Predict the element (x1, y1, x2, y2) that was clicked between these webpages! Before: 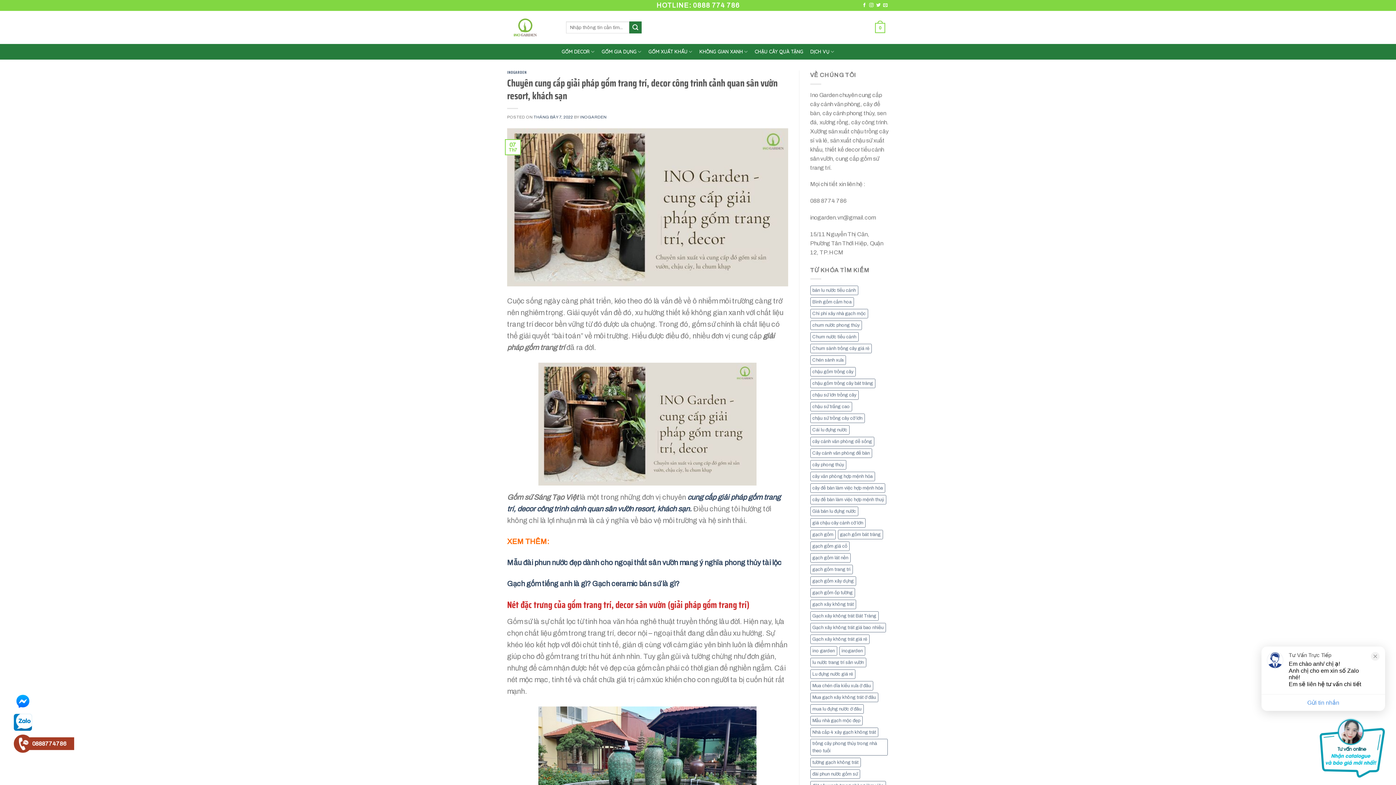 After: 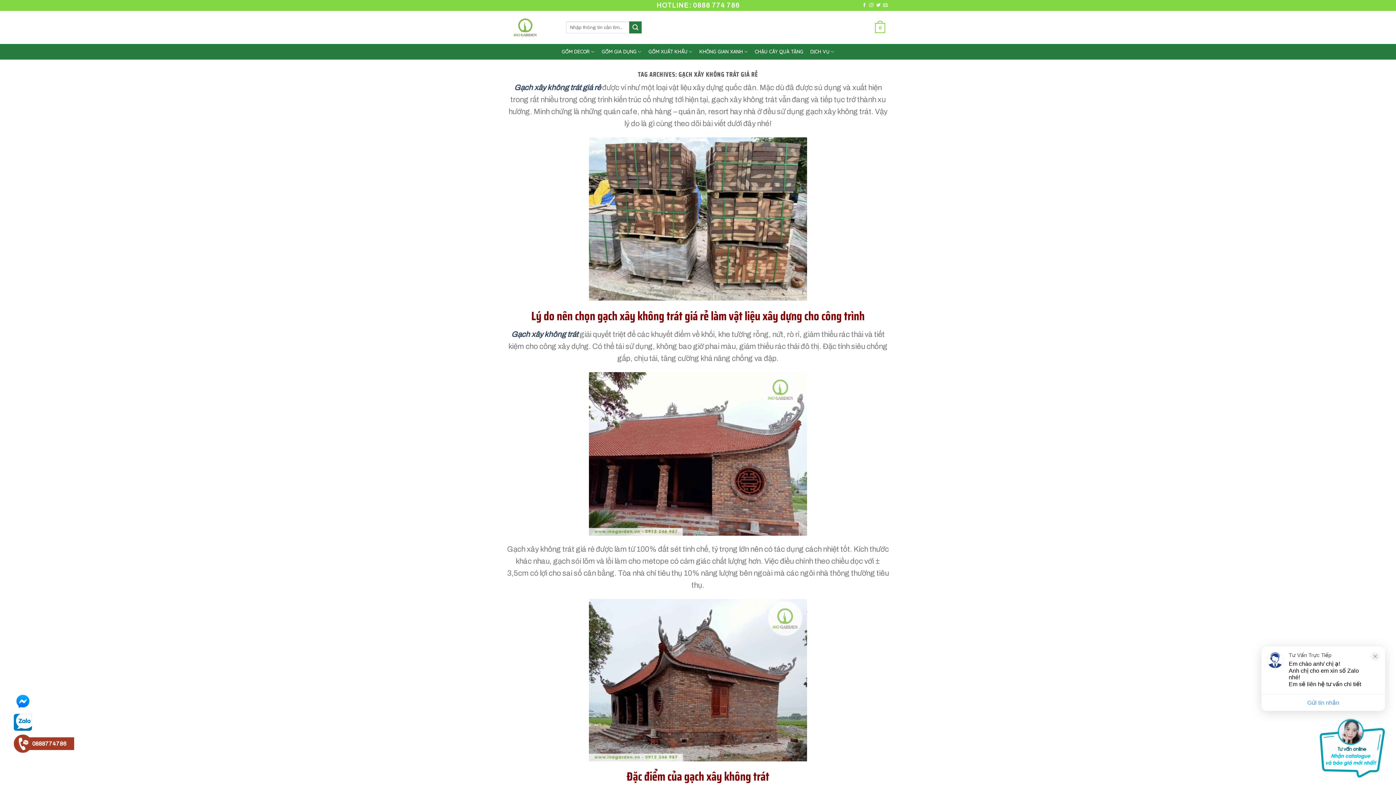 Action: label: Gạch xây không trát giá rẻ (17 mục) bbox: (810, 635, 869, 644)